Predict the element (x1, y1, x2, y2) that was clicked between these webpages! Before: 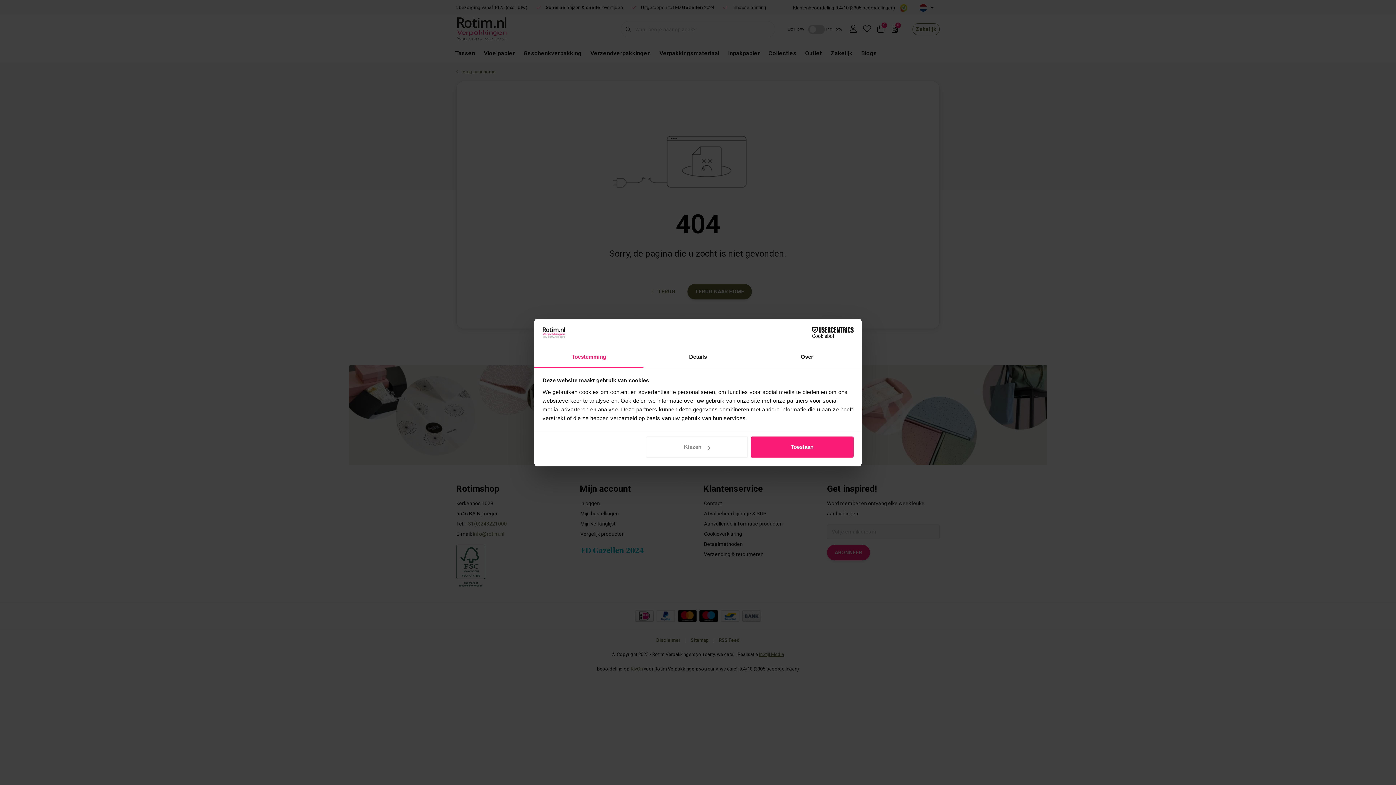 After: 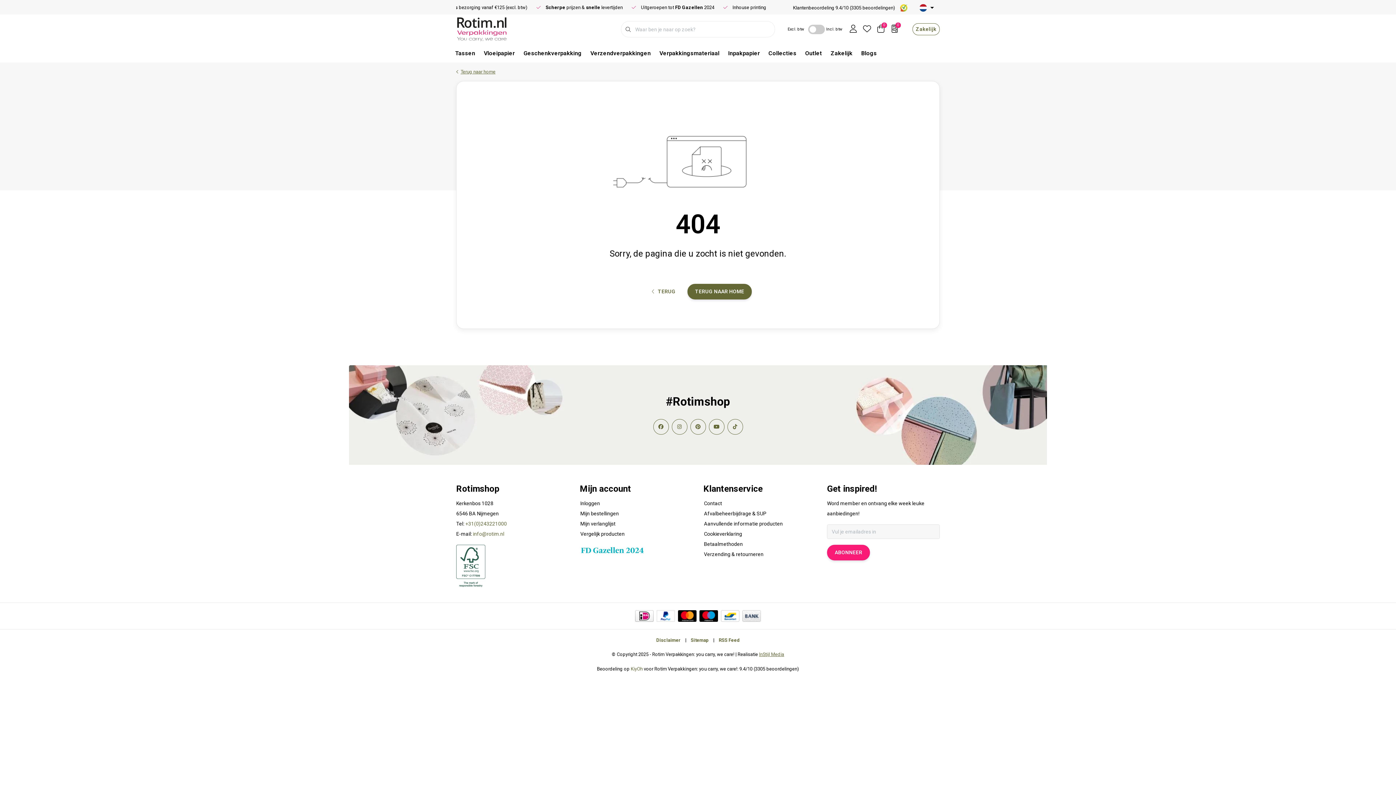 Action: label: Toestaan bbox: (751, 436, 853, 457)